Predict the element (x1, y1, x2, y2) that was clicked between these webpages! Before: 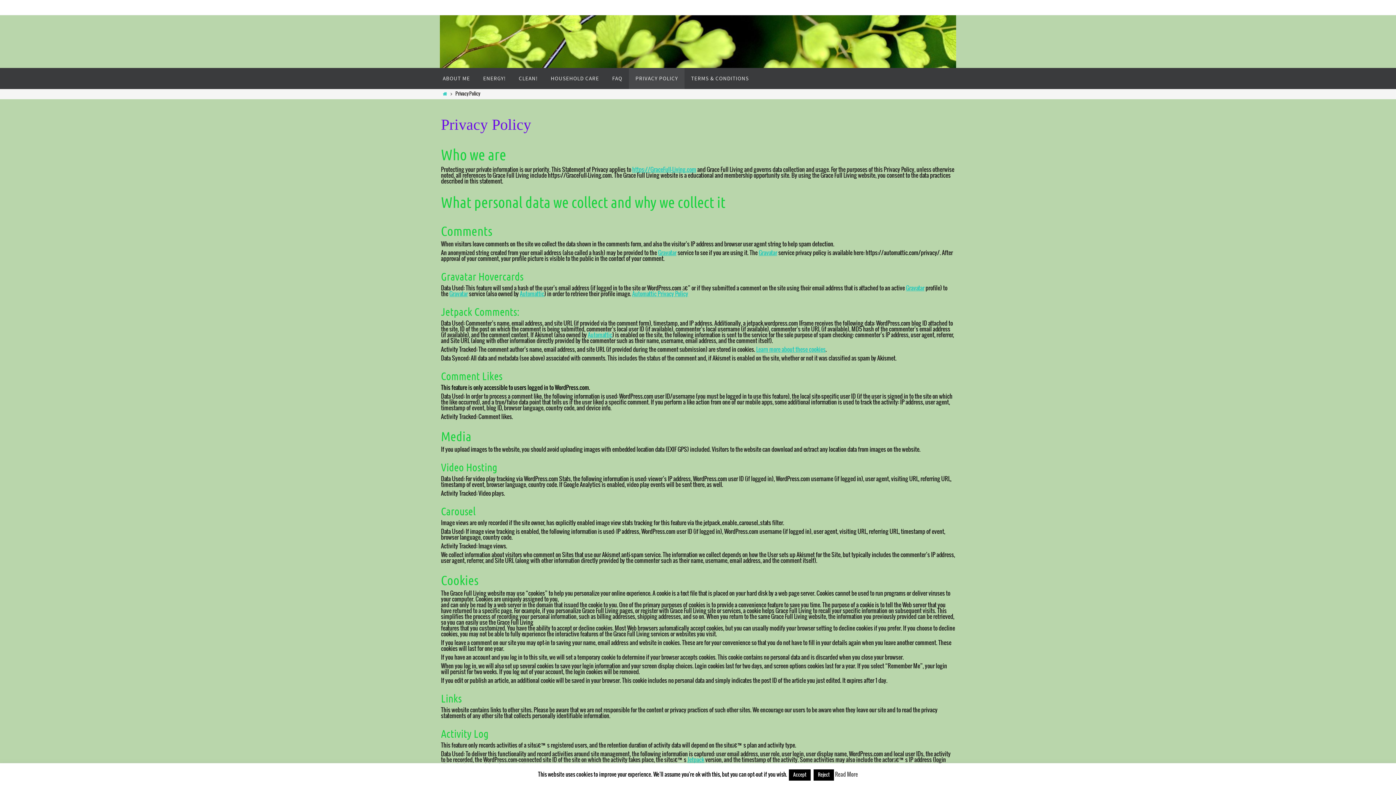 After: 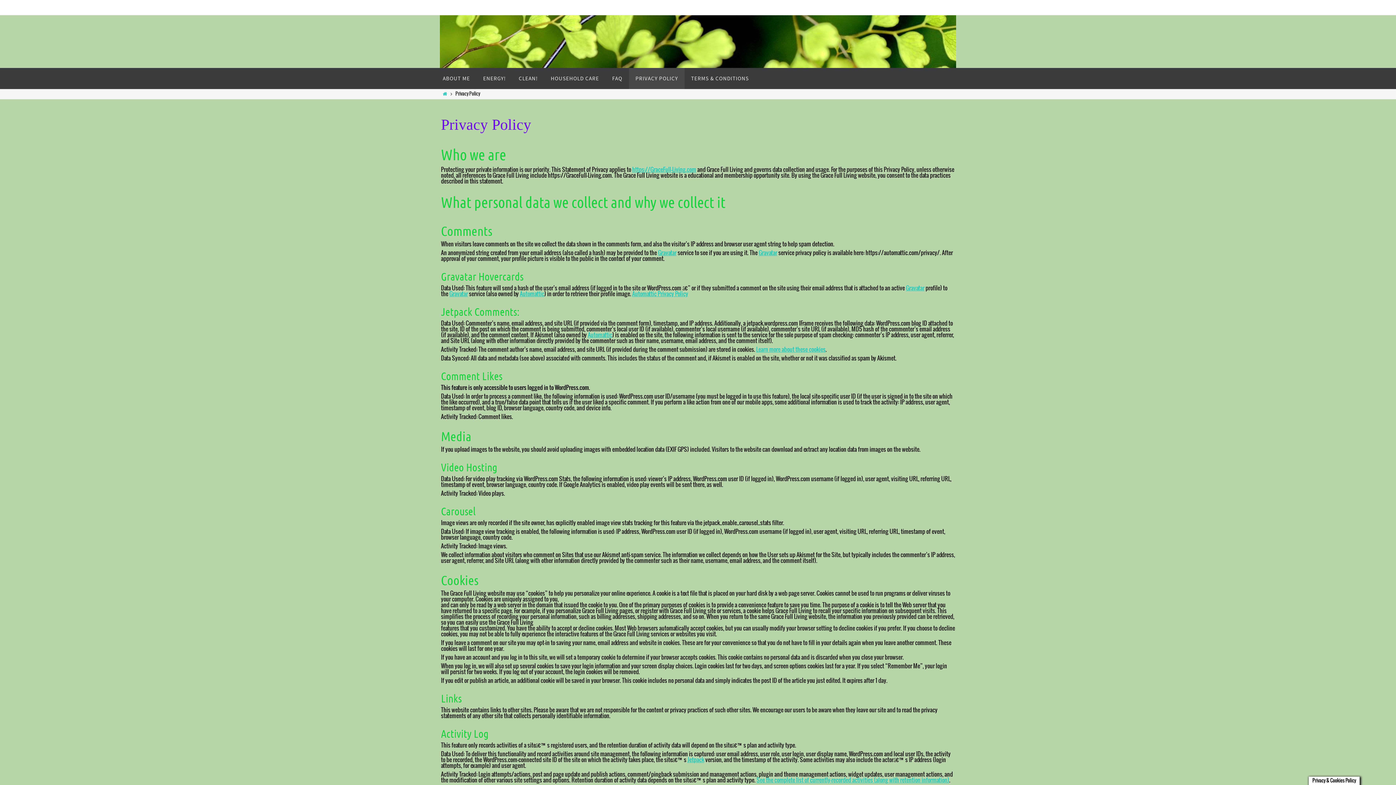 Action: bbox: (789, 769, 810, 781) label: Accept